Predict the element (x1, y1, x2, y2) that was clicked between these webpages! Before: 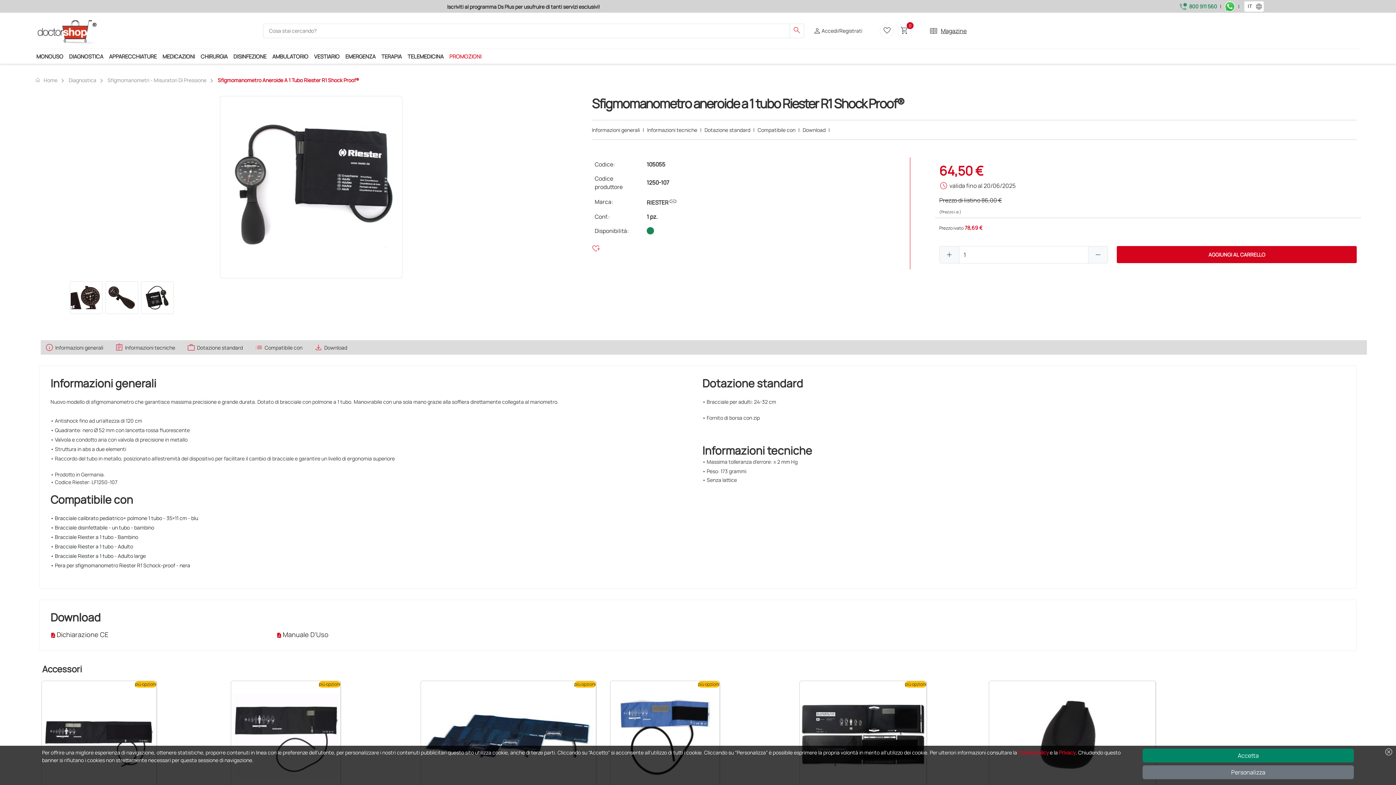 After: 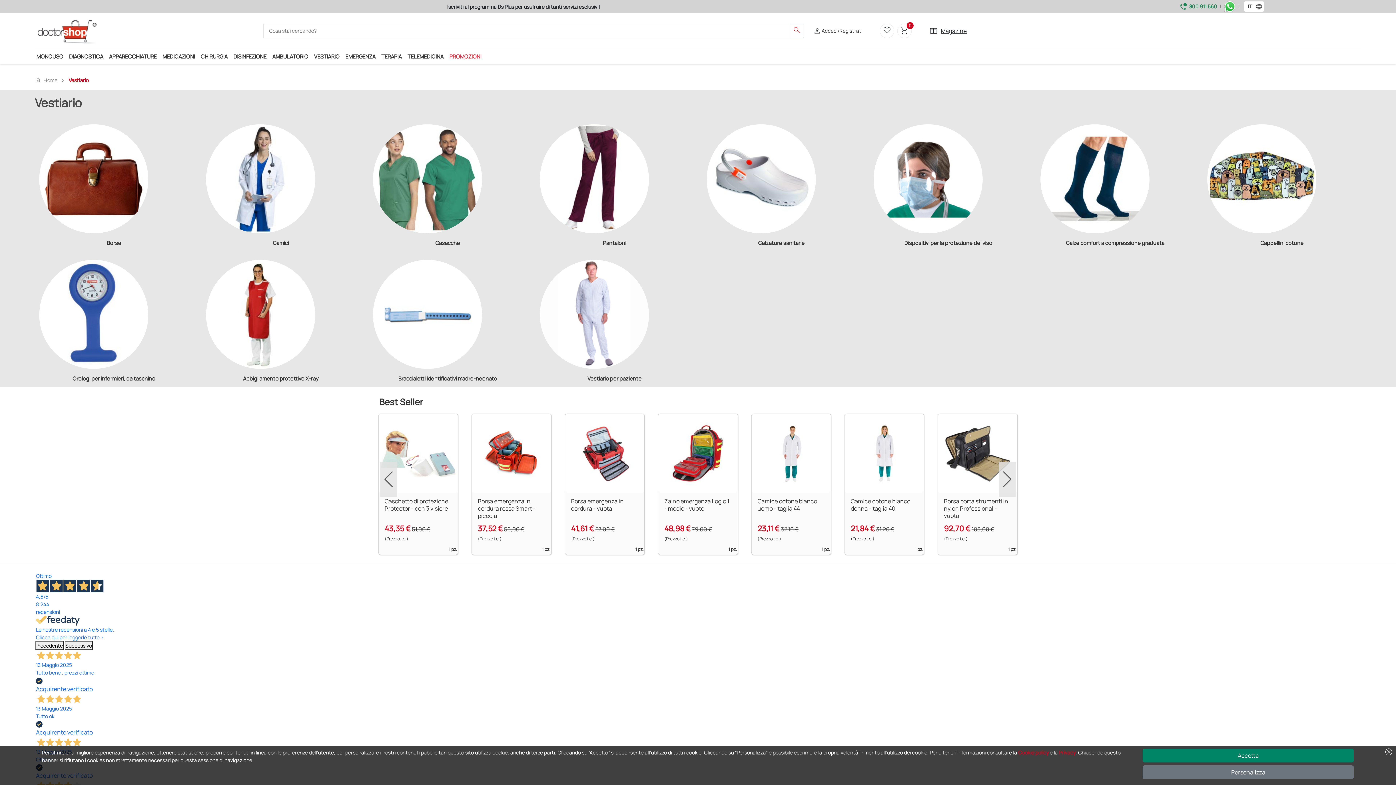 Action: bbox: (312, 50, 341, 61) label: VESTIARIO